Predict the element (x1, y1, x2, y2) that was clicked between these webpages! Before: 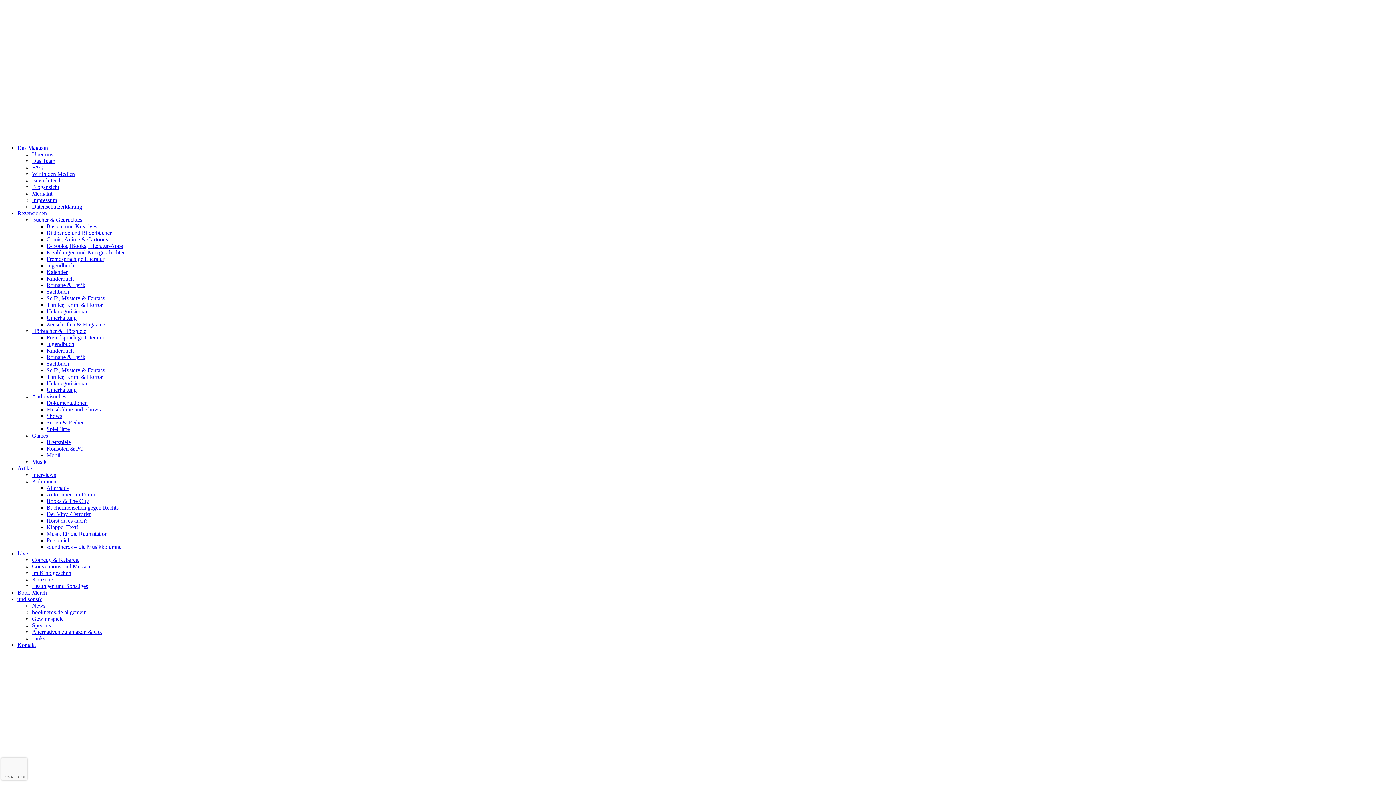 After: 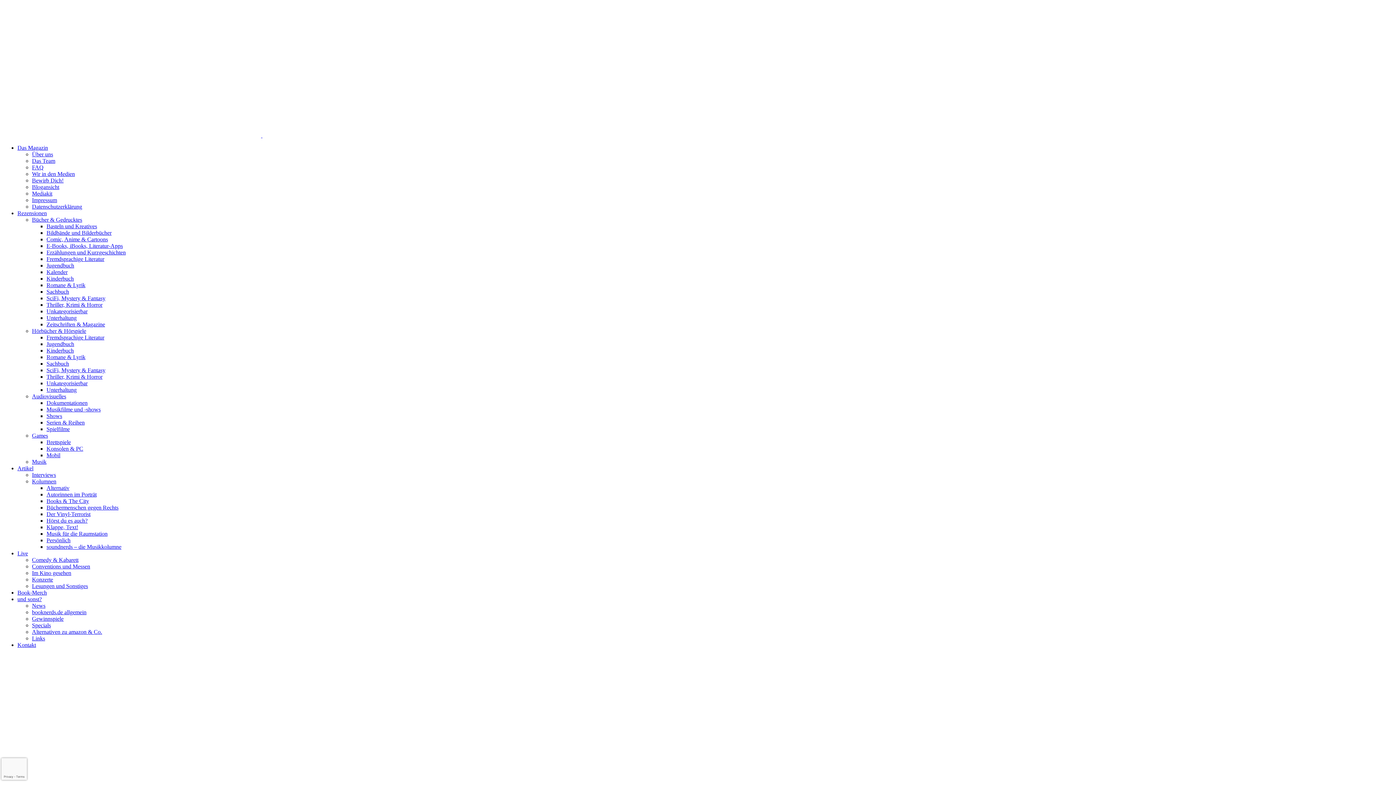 Action: bbox: (46, 537, 70, 543) label: Persönlich